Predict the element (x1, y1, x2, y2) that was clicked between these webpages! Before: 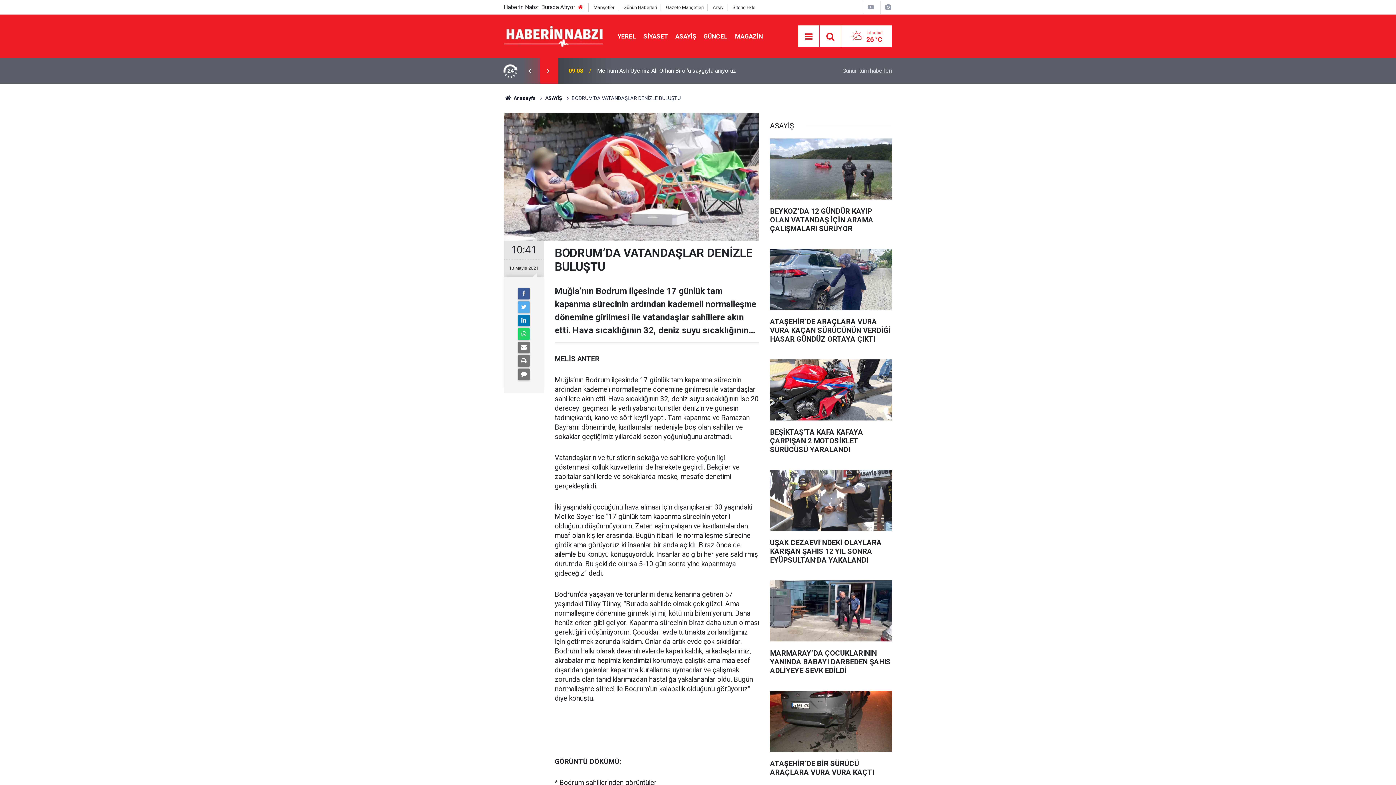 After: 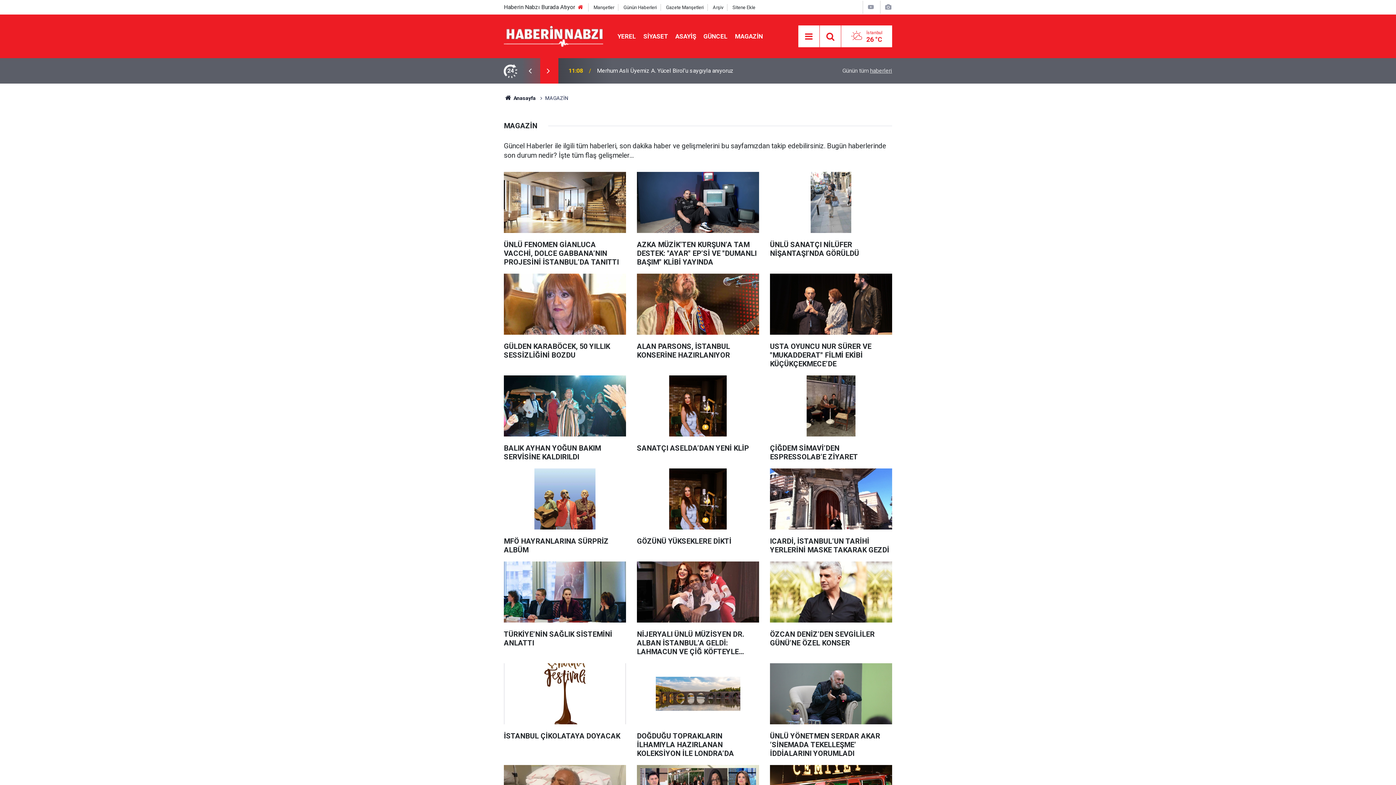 Action: bbox: (731, 32, 766, 39) label: MAGAZİN